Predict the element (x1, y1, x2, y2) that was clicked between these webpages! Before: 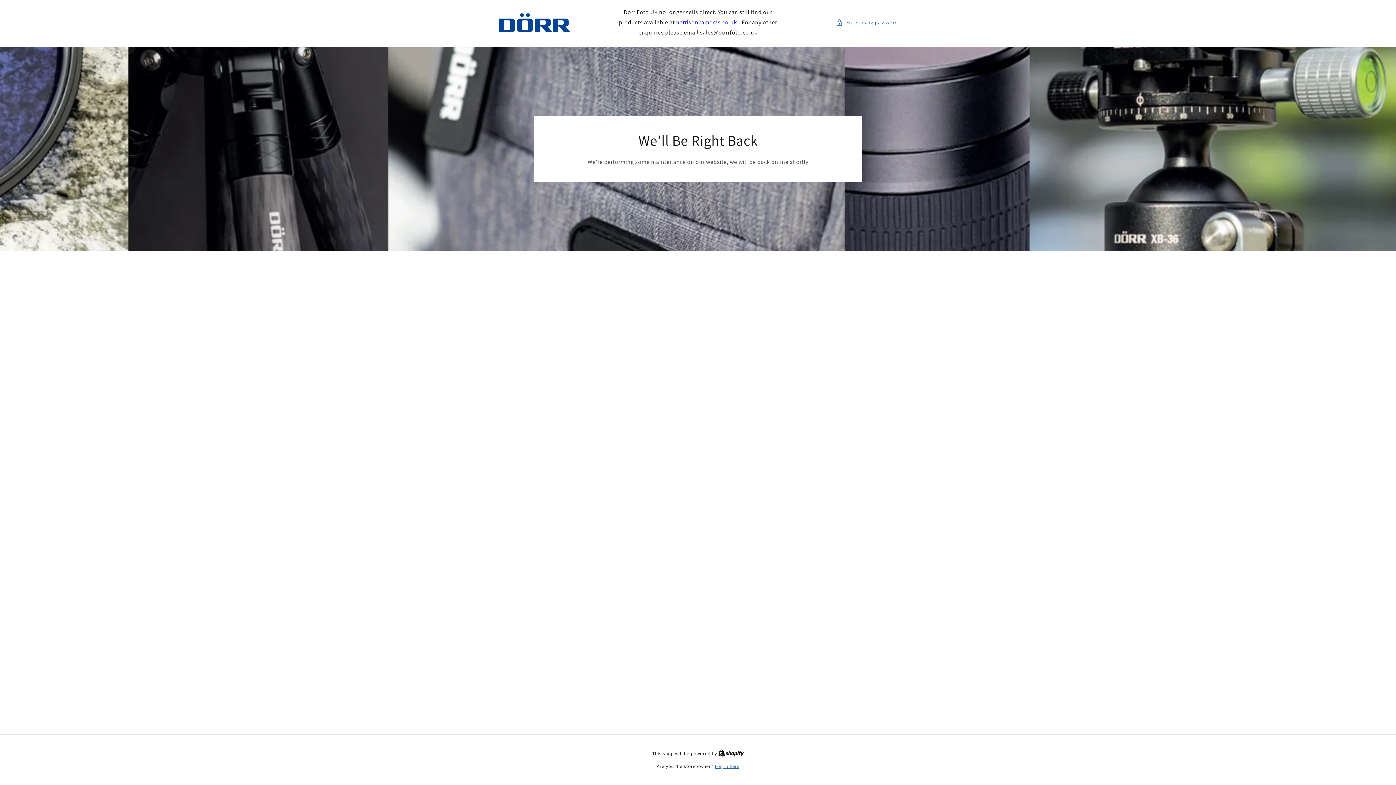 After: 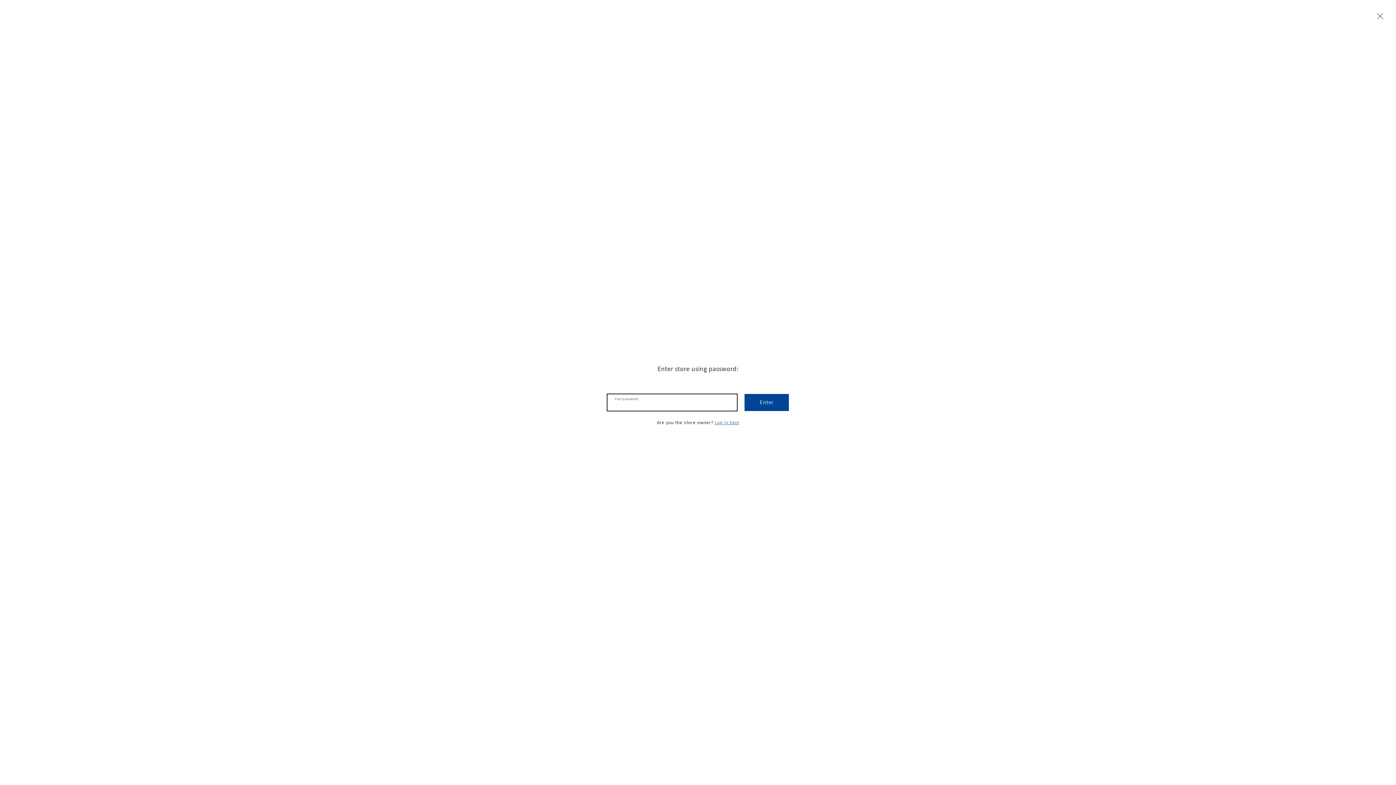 Action: bbox: (836, 18, 898, 27) label: Enter using password